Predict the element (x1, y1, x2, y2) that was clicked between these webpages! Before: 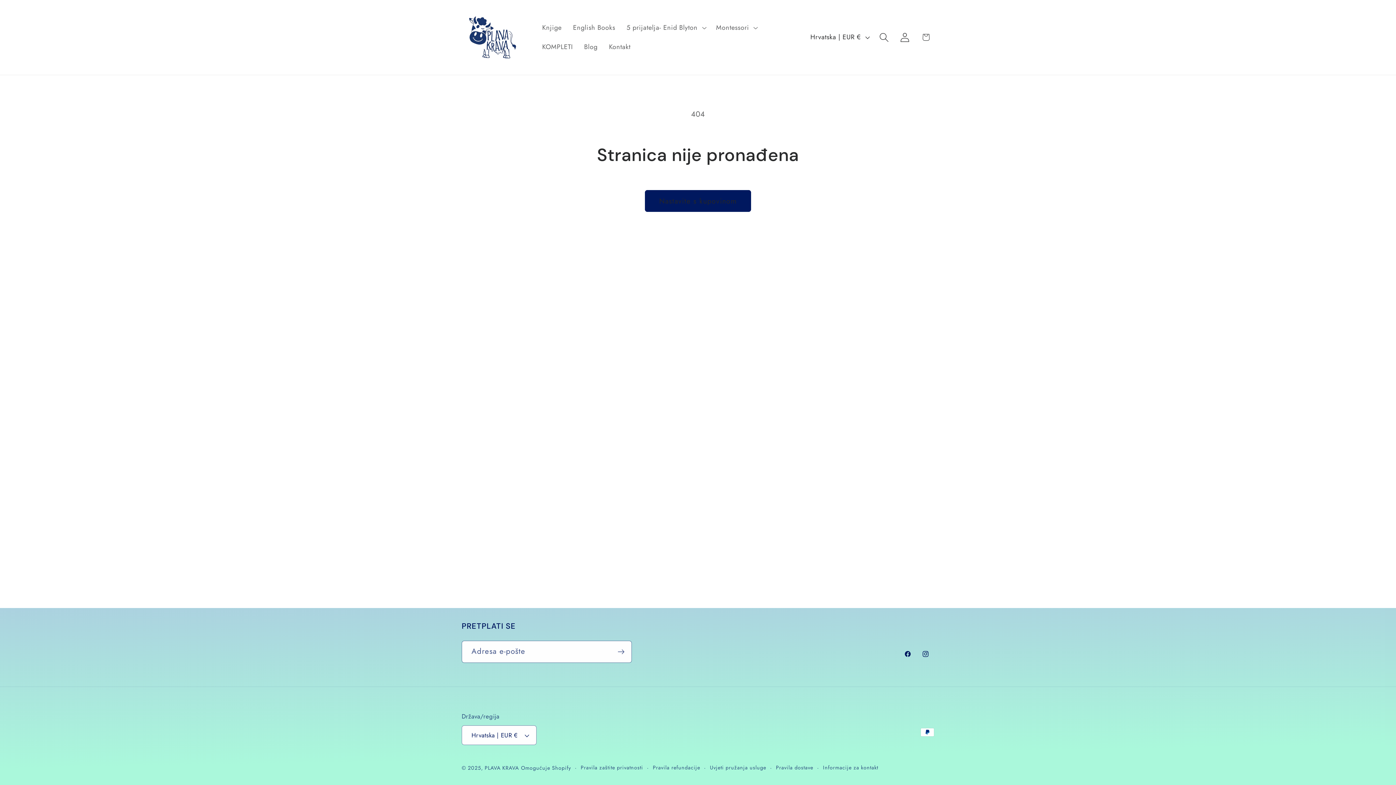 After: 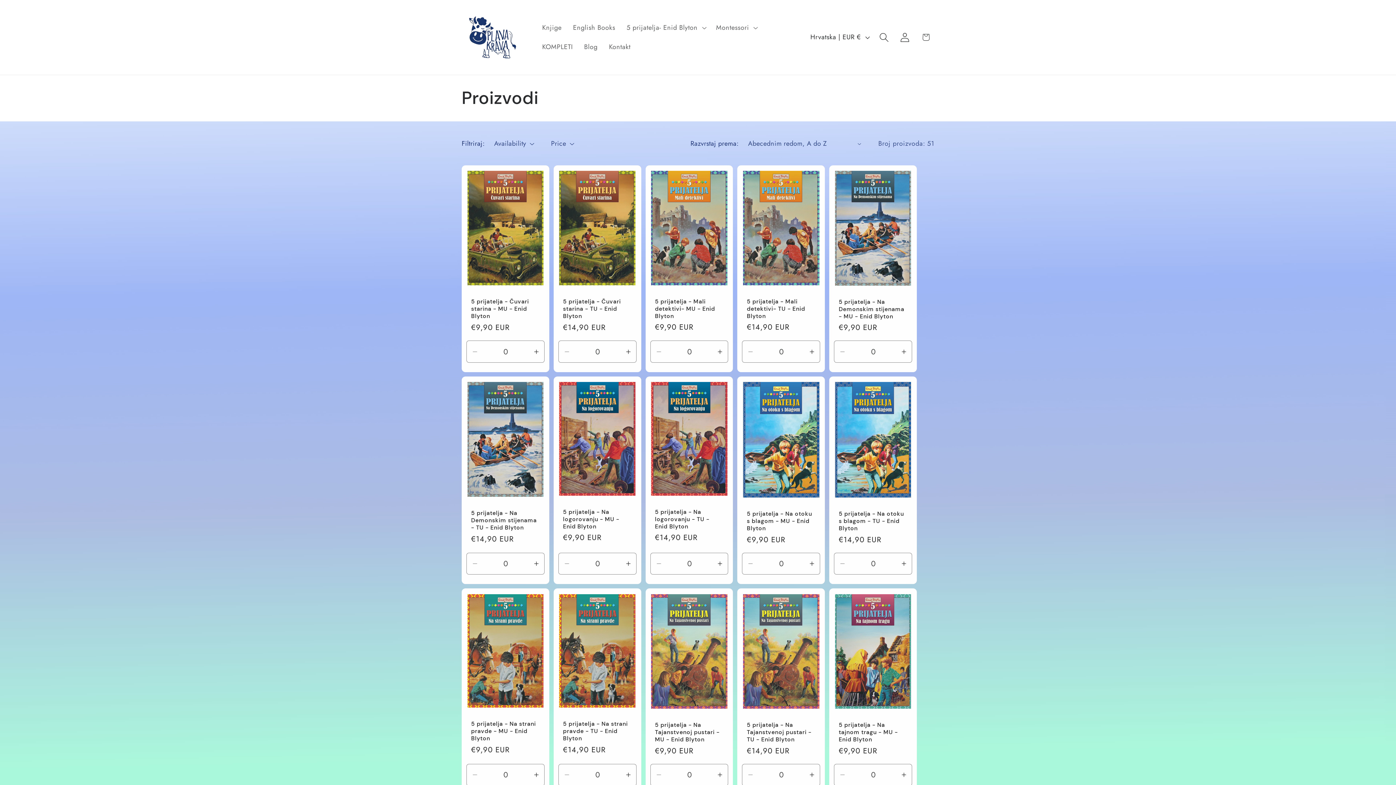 Action: bbox: (645, 190, 751, 212) label: Nastavite s kupovinom